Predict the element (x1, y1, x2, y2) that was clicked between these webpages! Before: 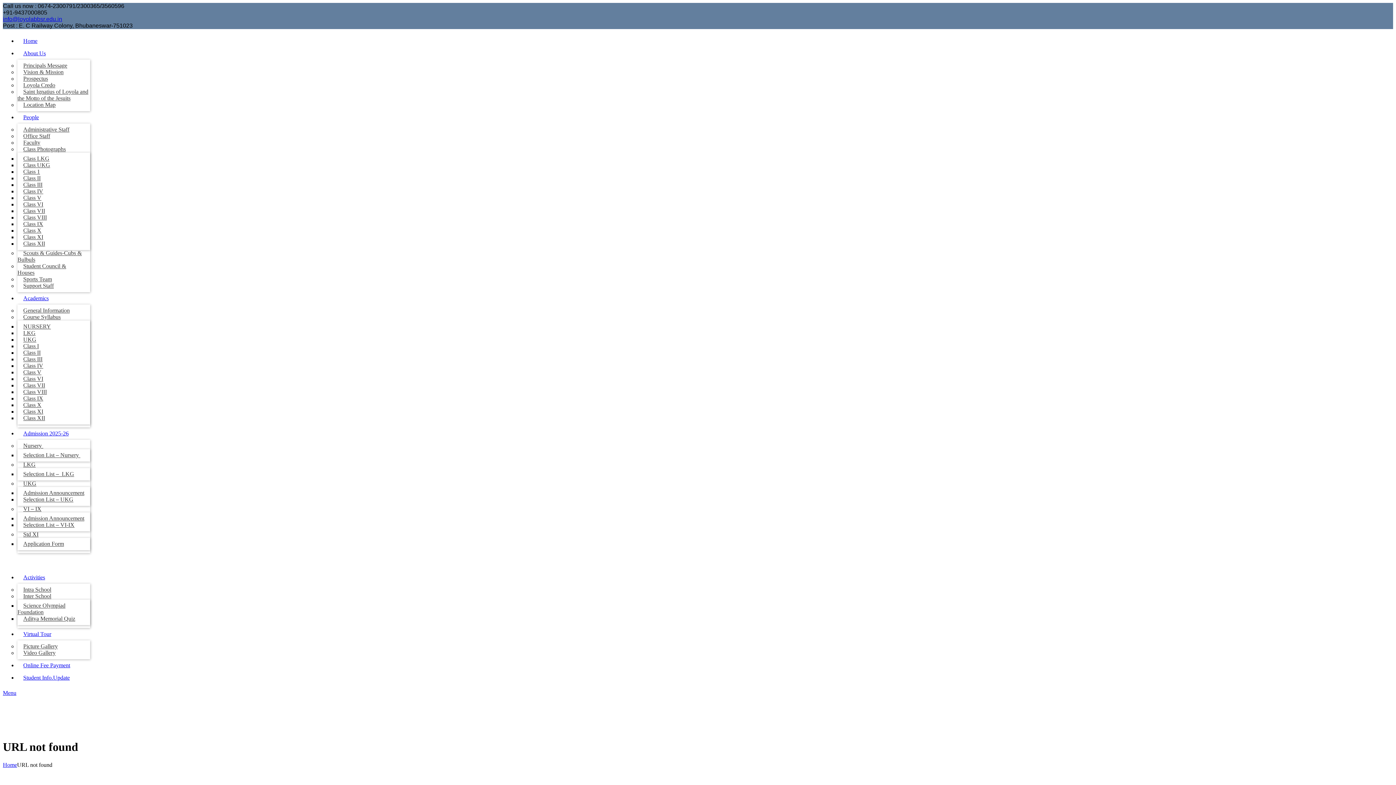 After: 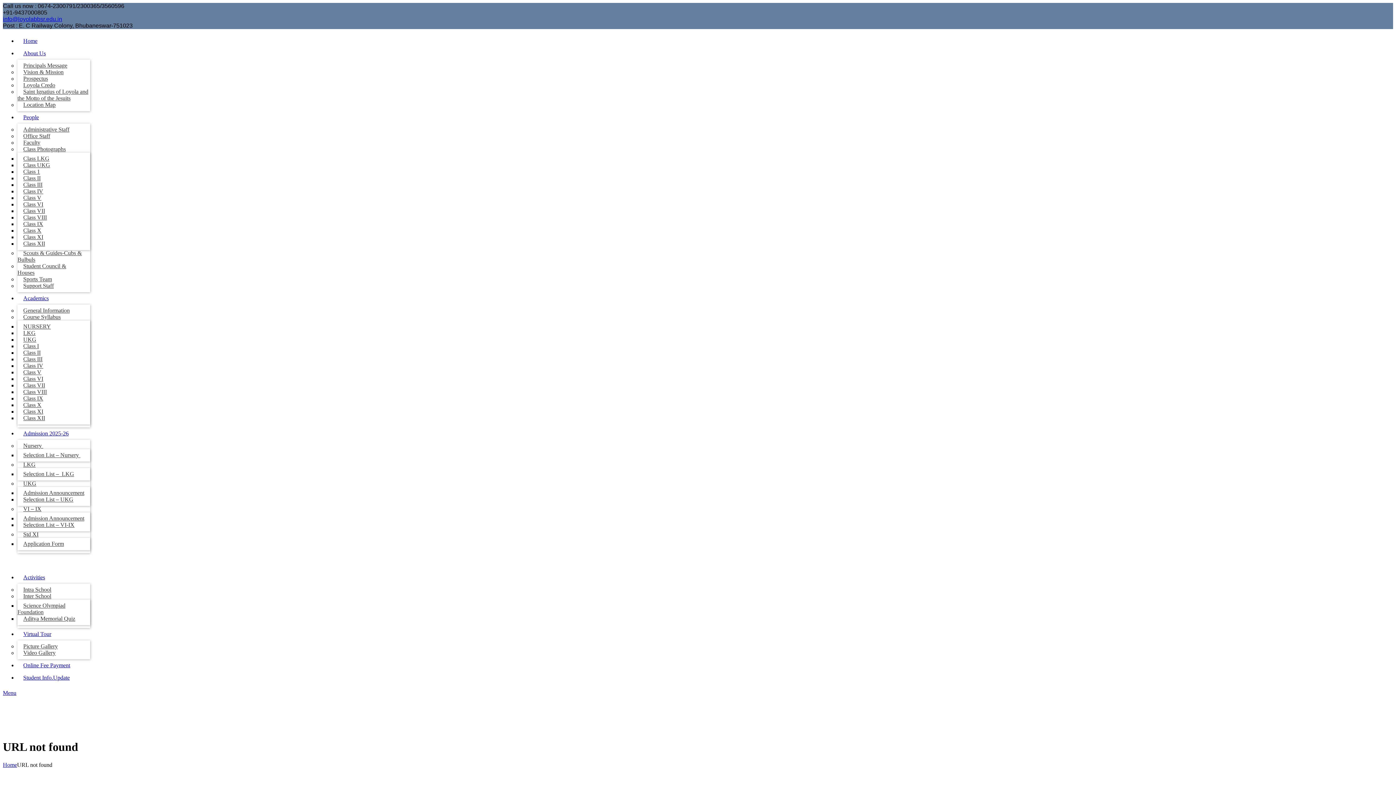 Action: bbox: (23, 295, 48, 302) label: Academics